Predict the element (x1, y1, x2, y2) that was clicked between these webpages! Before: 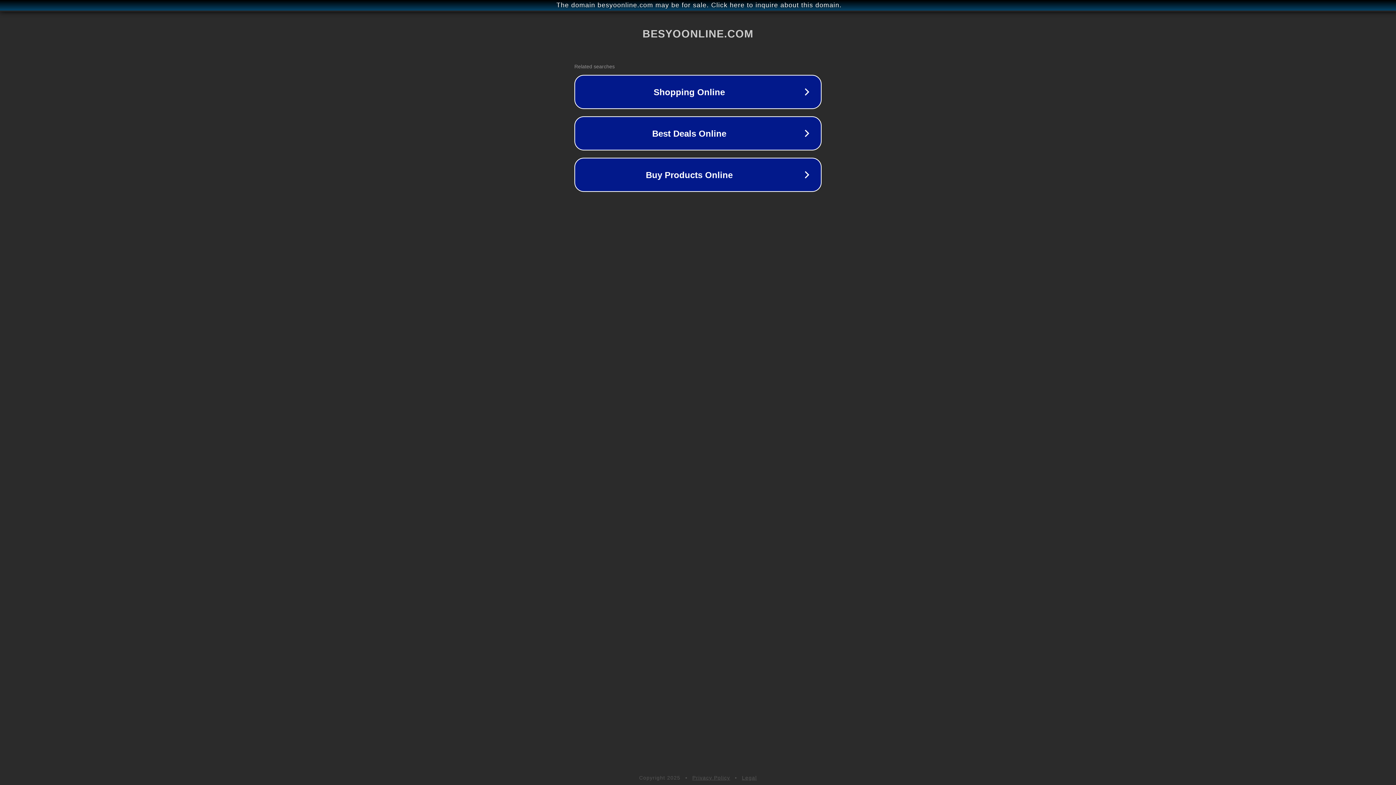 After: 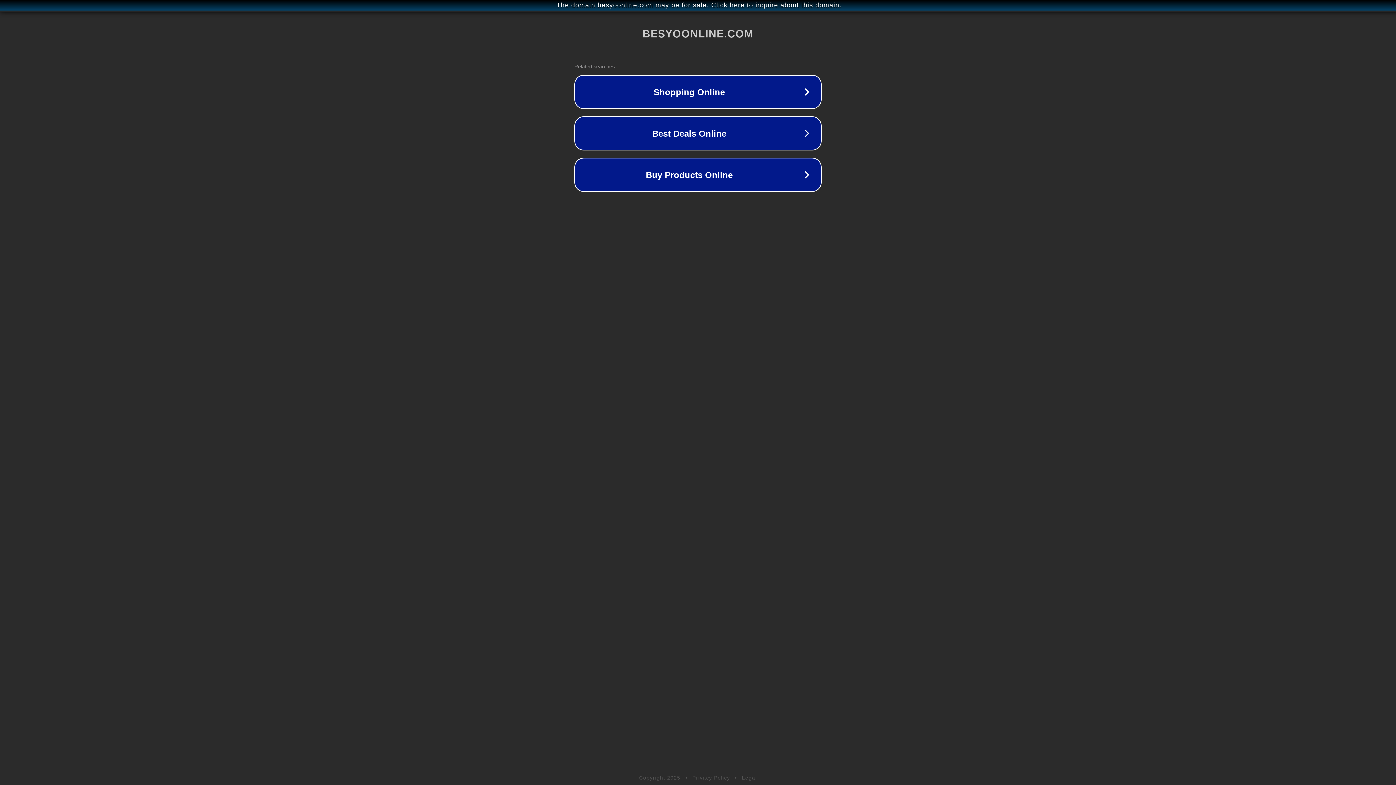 Action: label: Legal bbox: (742, 775, 757, 781)